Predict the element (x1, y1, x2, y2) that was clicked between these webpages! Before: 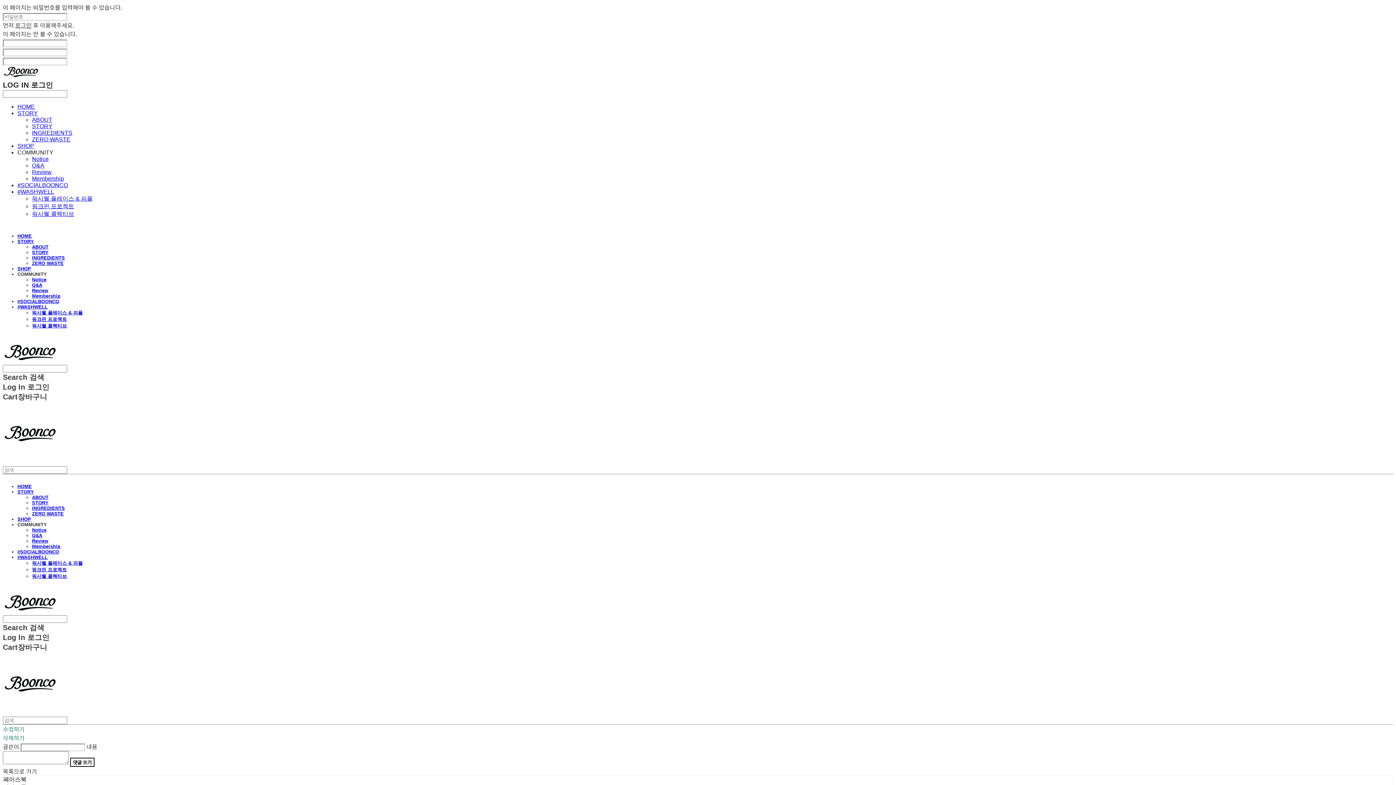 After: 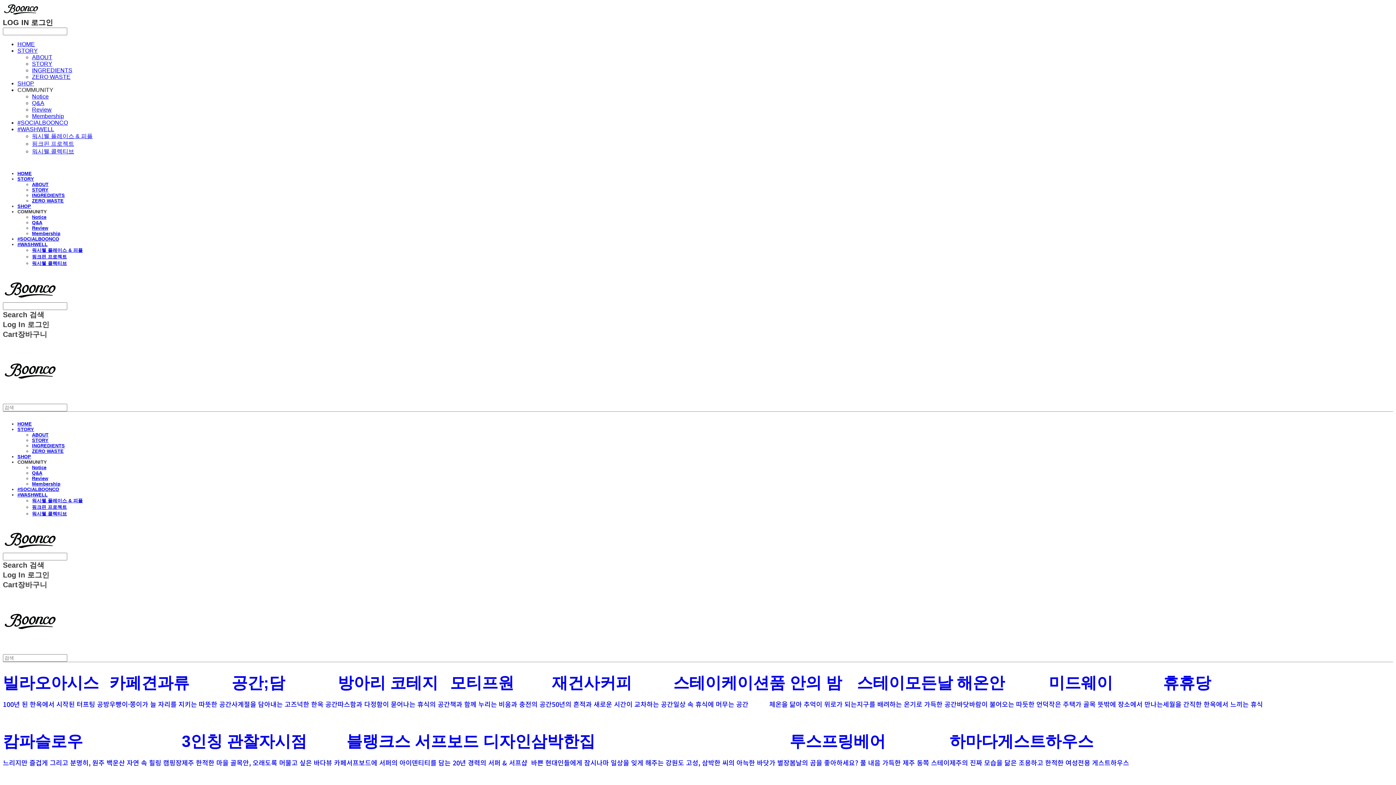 Action: label: 워시웰 플레이스 & 피플 bbox: (32, 310, 82, 315)